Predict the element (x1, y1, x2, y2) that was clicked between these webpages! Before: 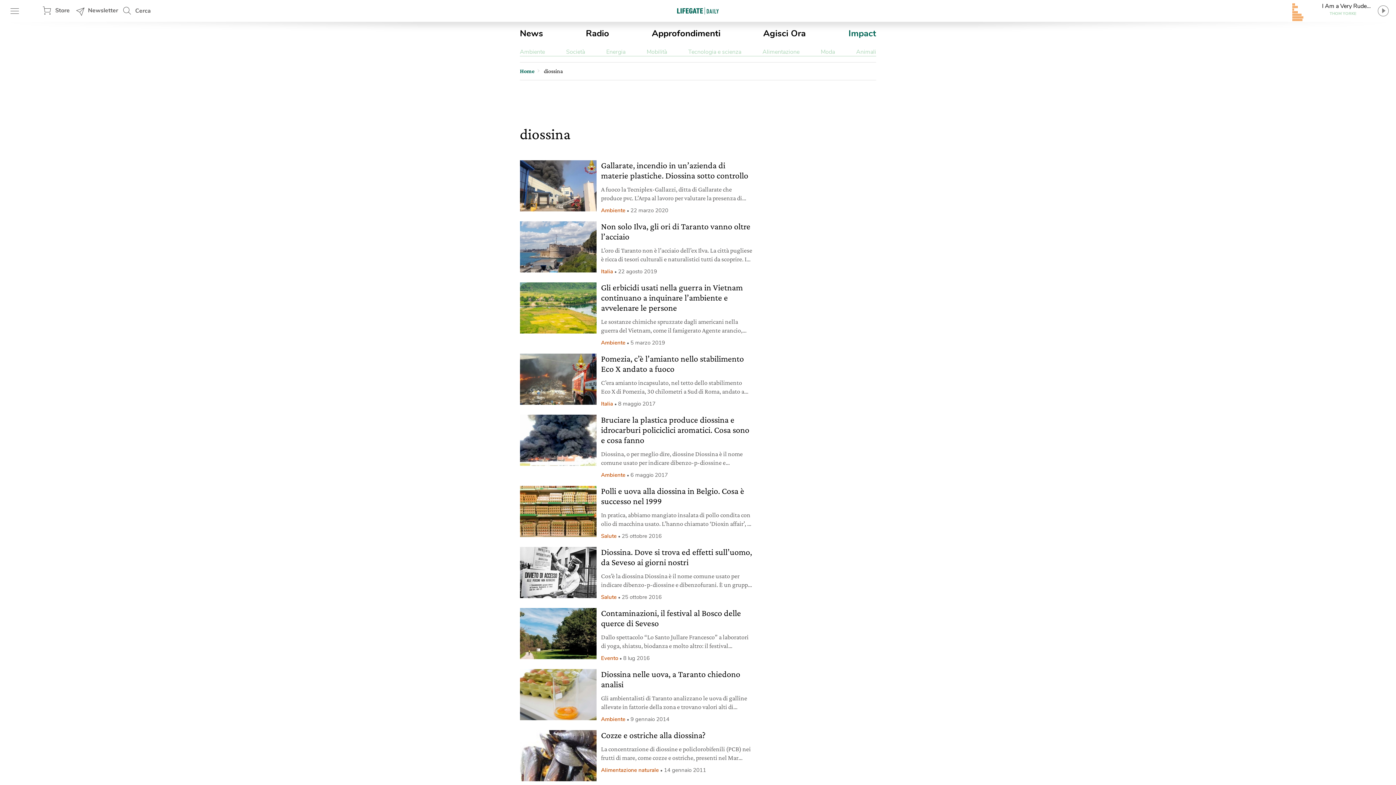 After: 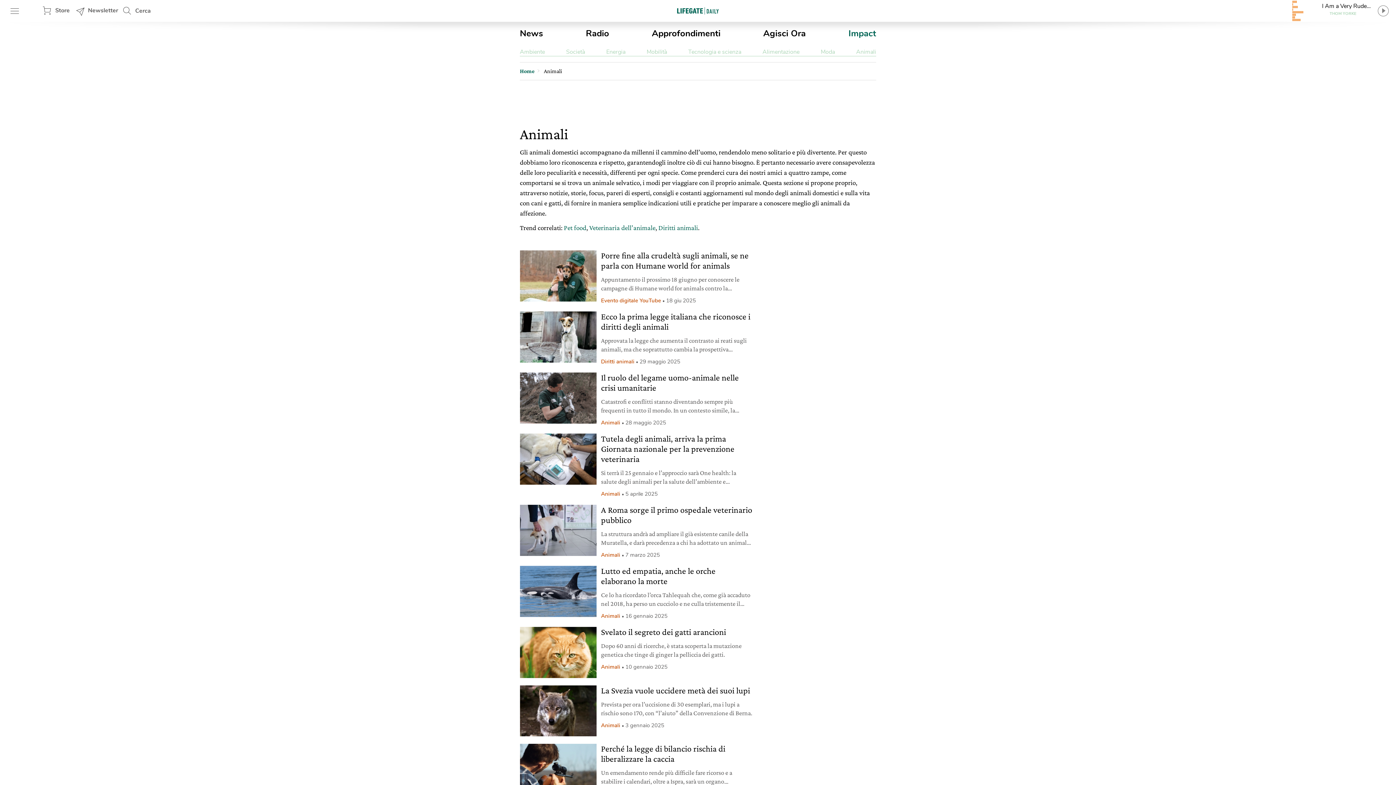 Action: label: Animali bbox: (856, 48, 876, 56)